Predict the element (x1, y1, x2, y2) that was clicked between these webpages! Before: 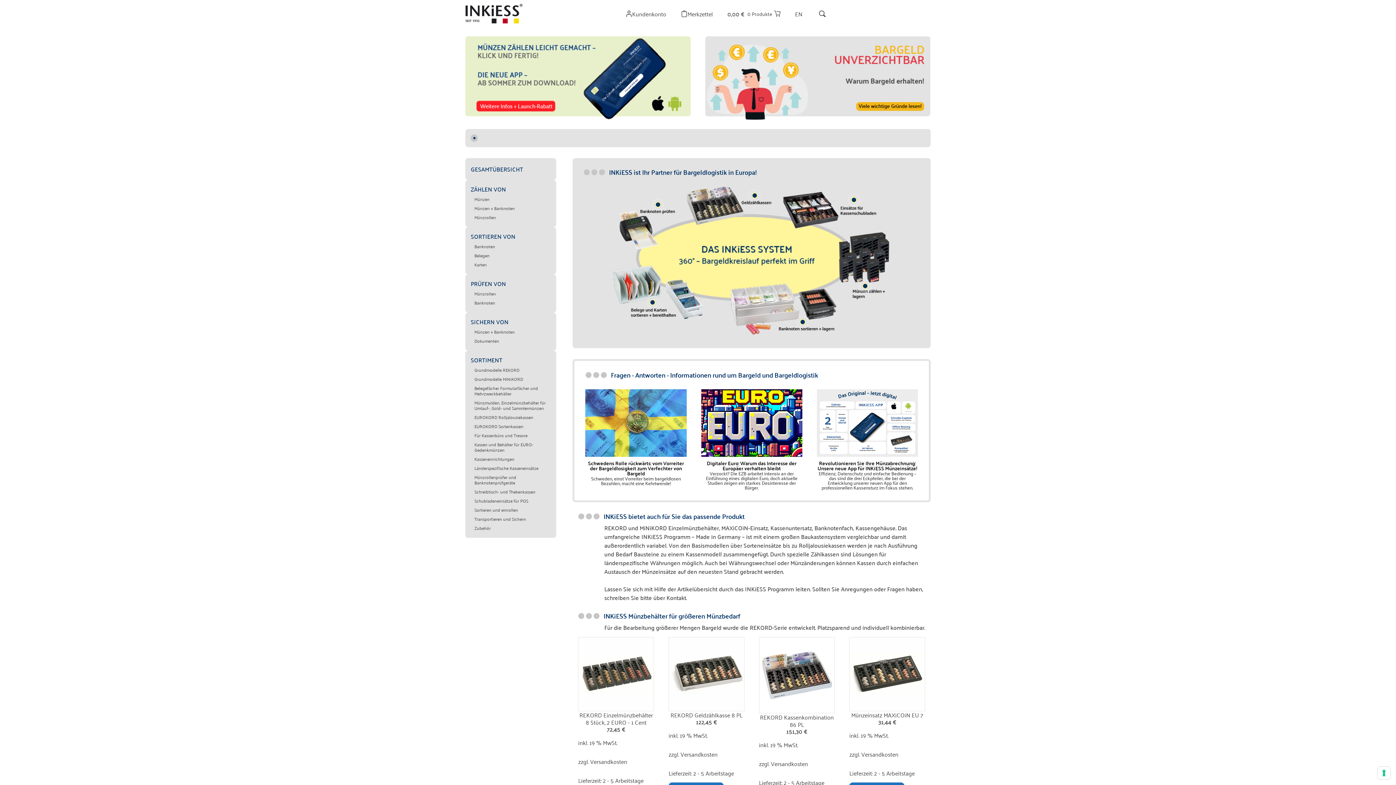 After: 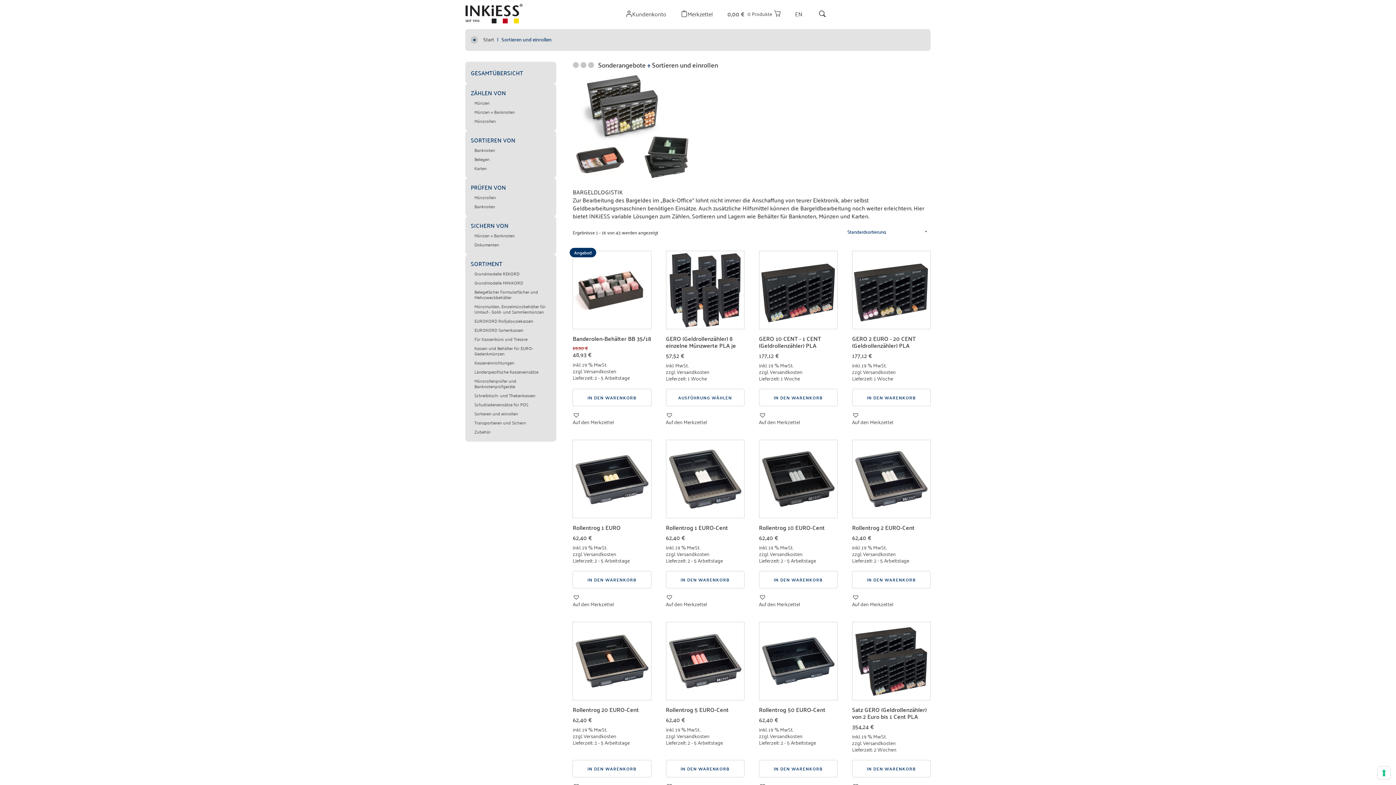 Action: bbox: (862, 283, 868, 289)